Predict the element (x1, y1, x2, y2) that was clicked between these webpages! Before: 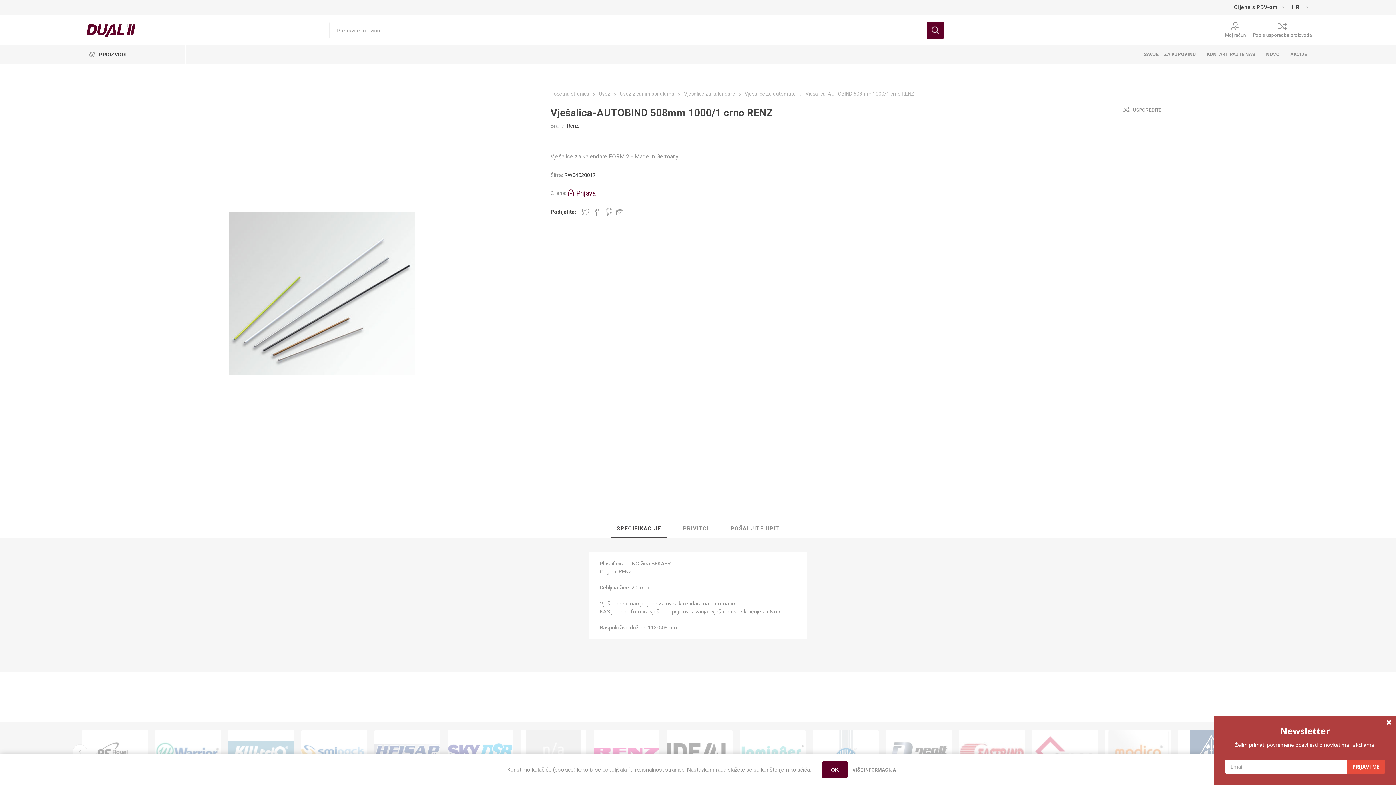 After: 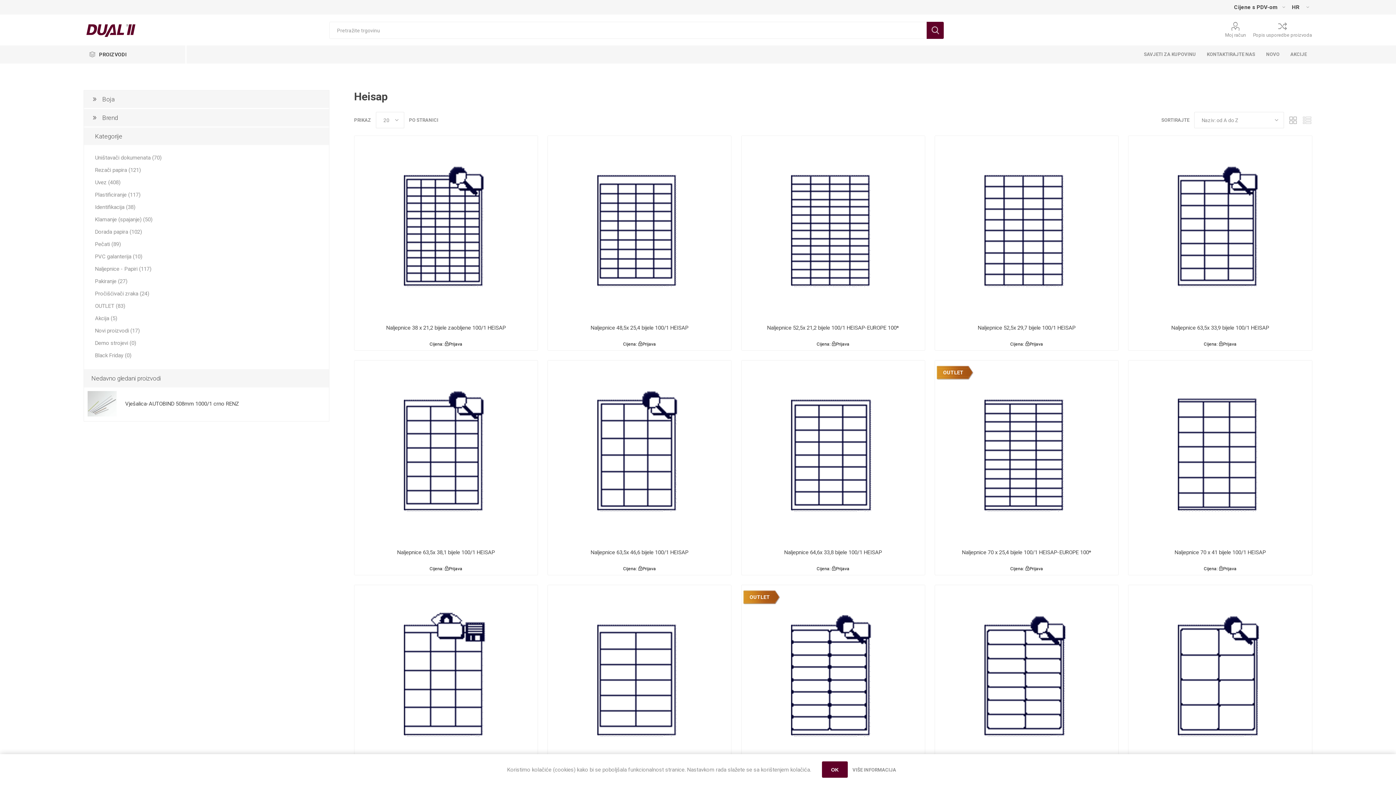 Action: bbox: (374, 730, 440, 773)